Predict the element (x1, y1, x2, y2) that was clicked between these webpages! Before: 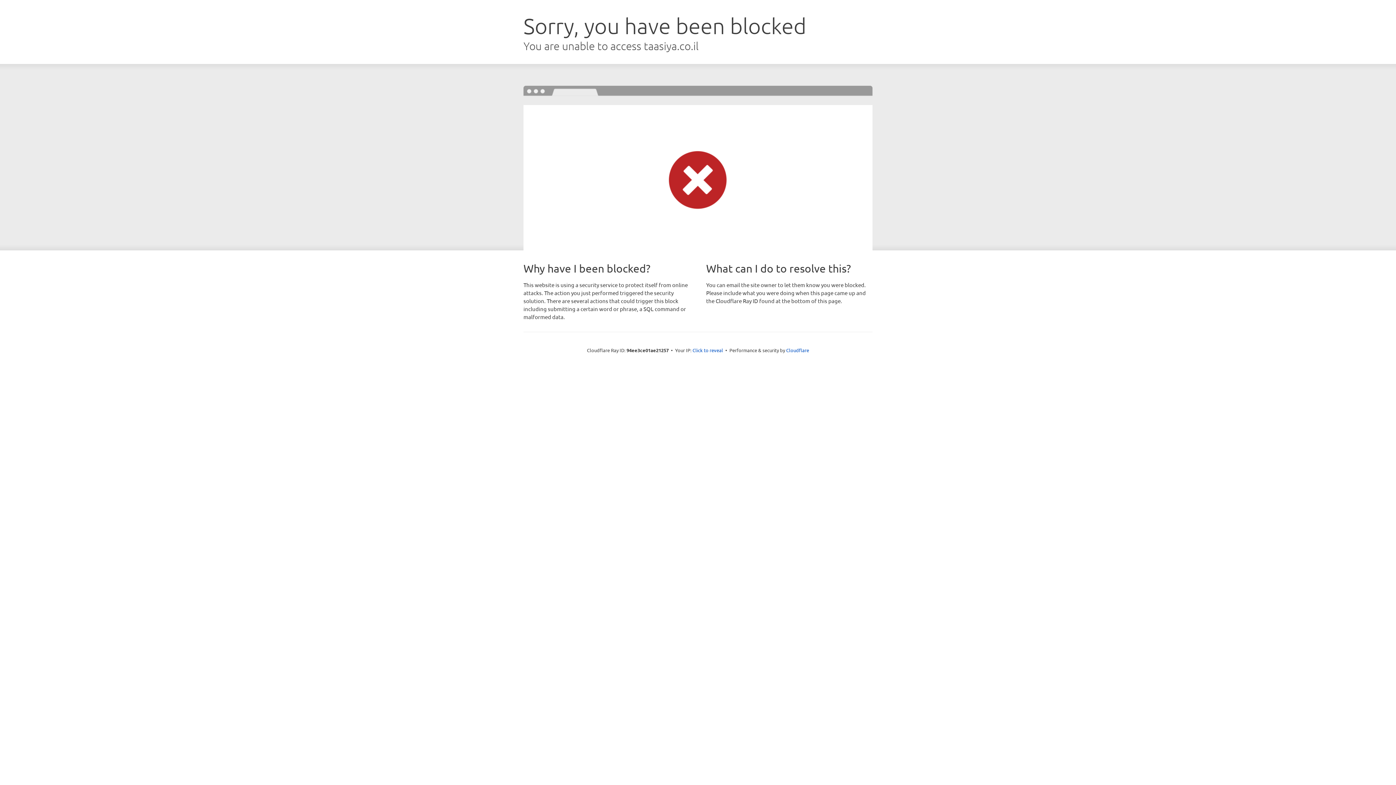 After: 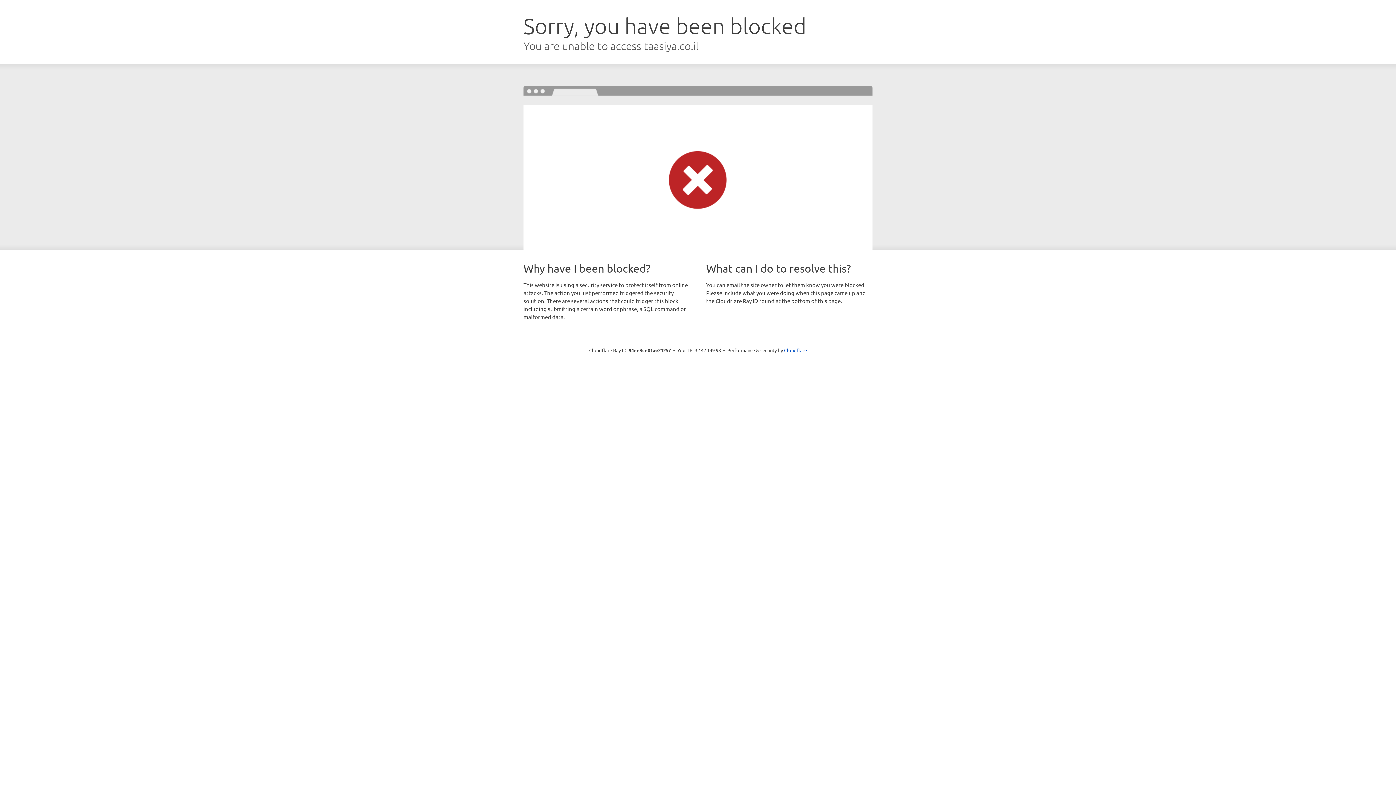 Action: bbox: (692, 346, 723, 353) label: Click to reveal